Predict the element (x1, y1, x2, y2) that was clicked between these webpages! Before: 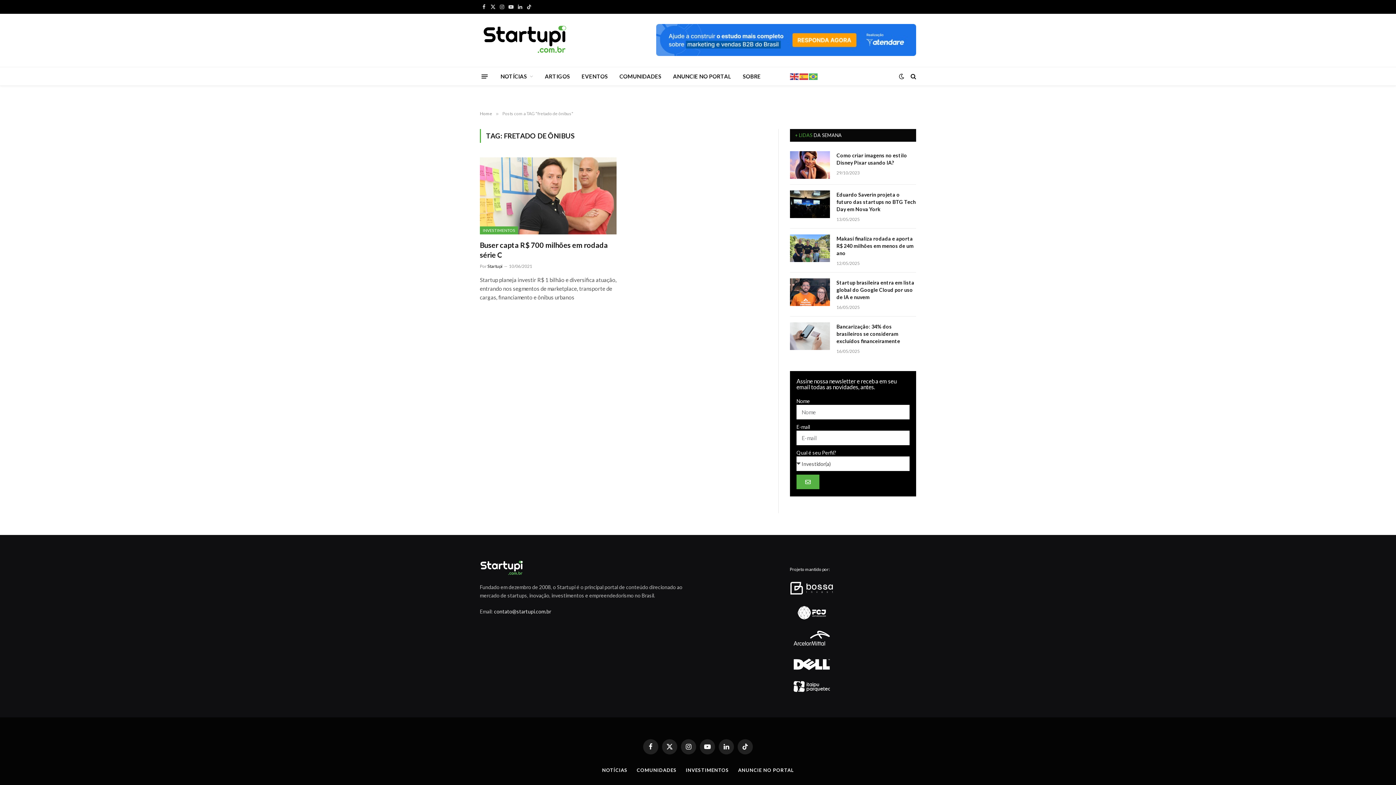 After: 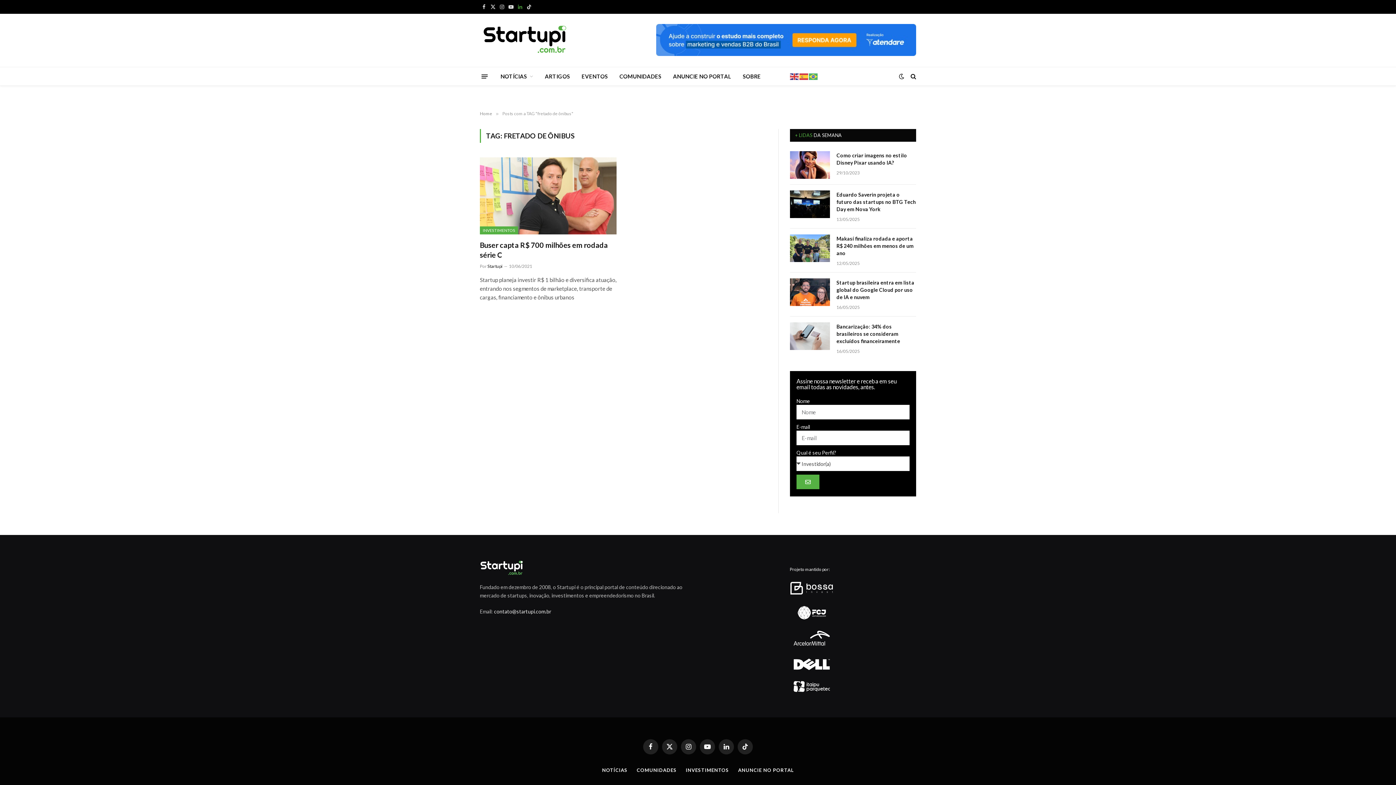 Action: label: LinkedIn bbox: (516, 0, 524, 13)